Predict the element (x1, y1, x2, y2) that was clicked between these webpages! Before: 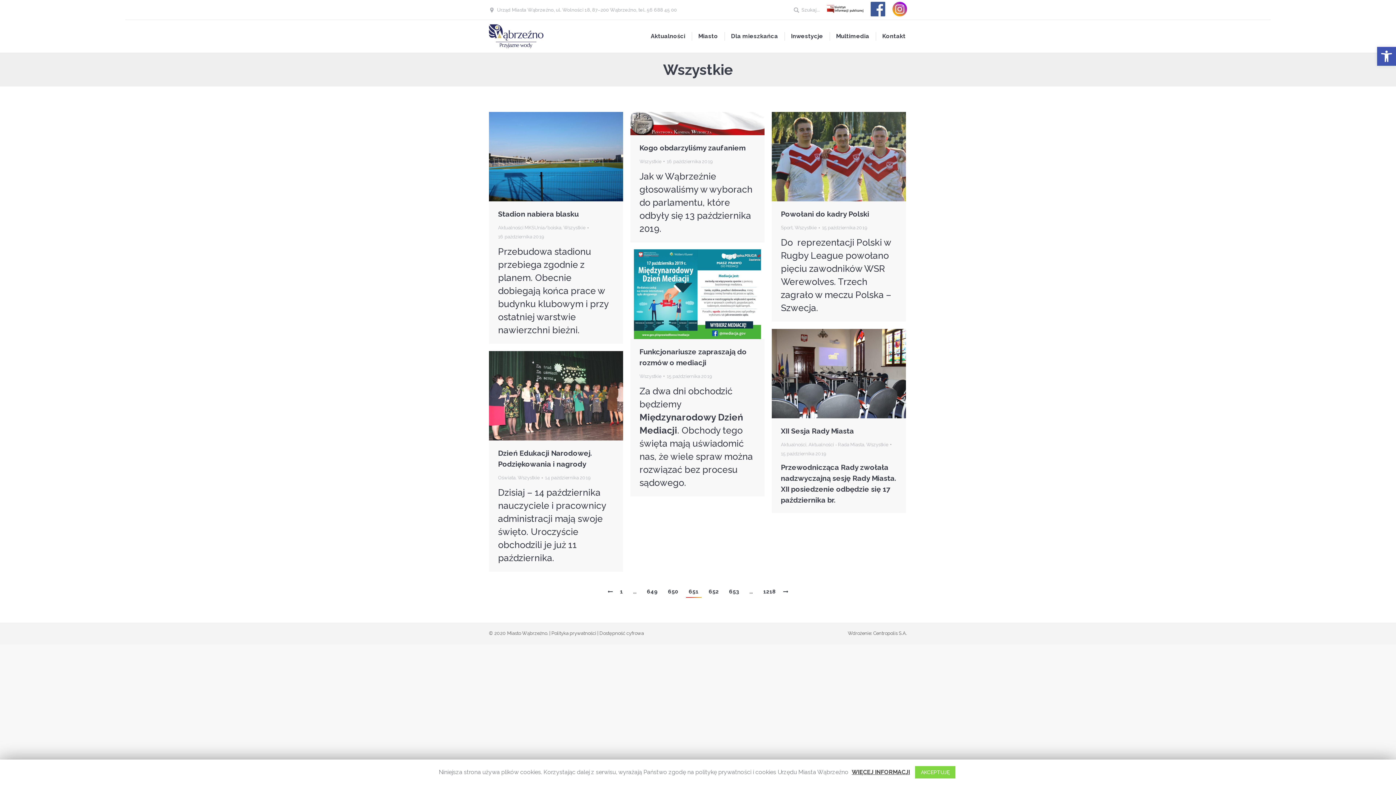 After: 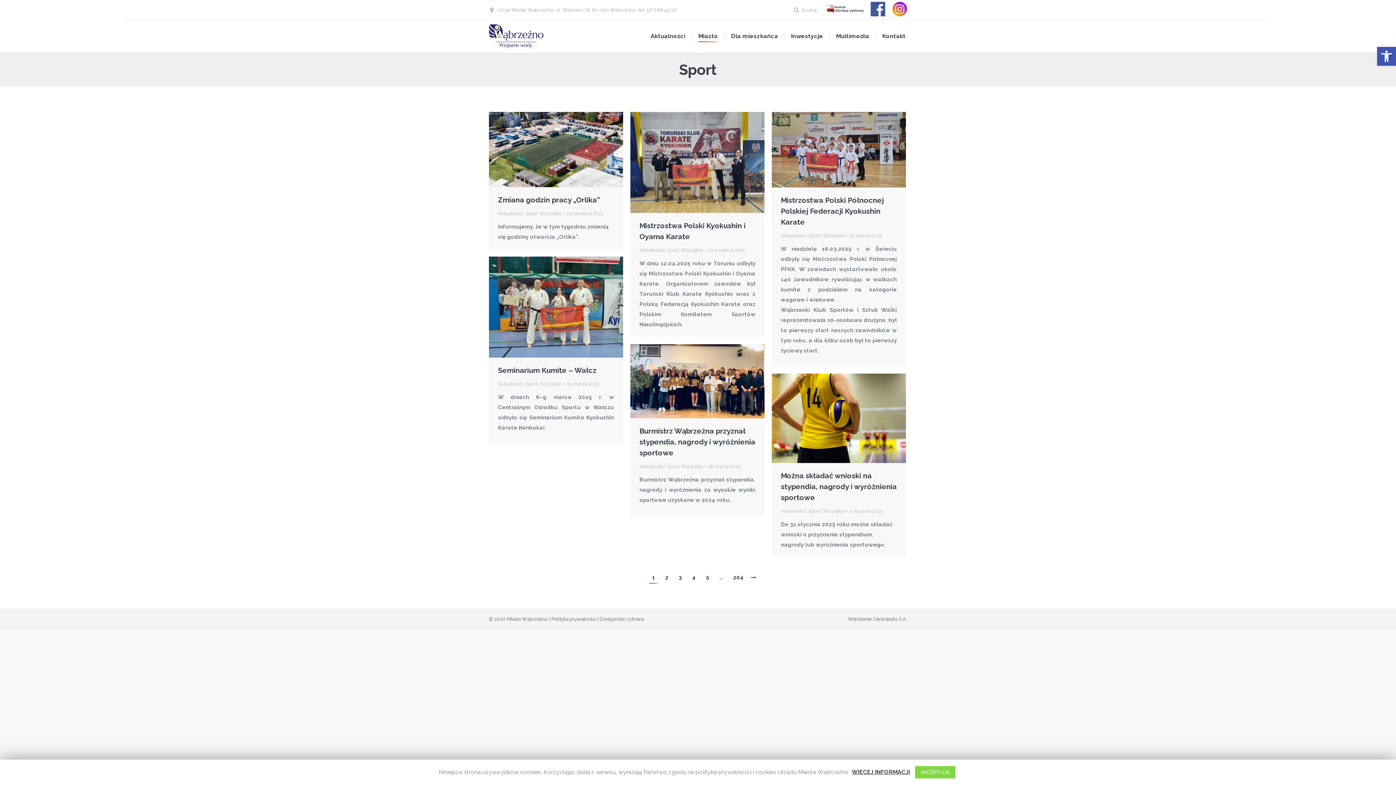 Action: label: Sport bbox: (781, 225, 792, 230)